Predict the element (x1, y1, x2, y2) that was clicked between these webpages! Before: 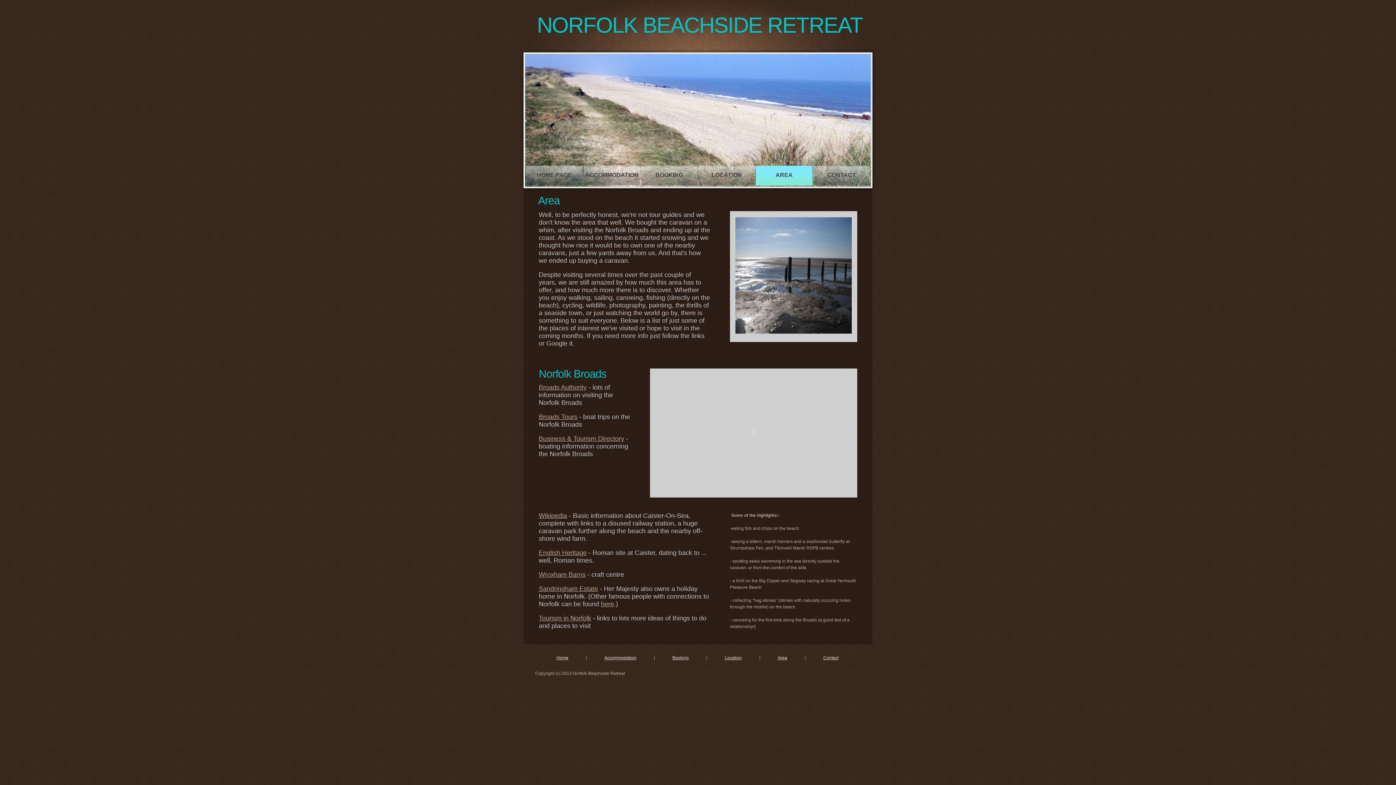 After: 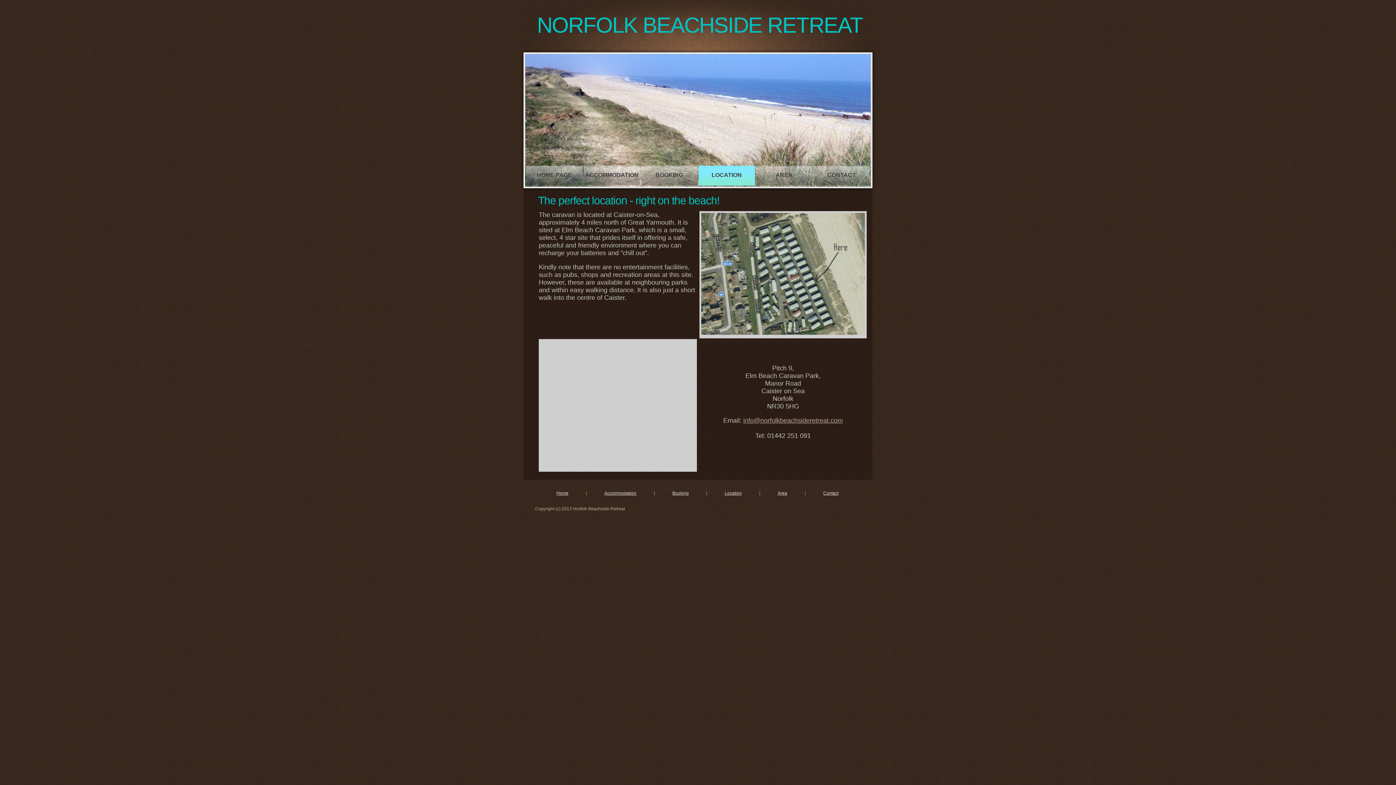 Action: label: Location bbox: (708, 655, 759, 660)